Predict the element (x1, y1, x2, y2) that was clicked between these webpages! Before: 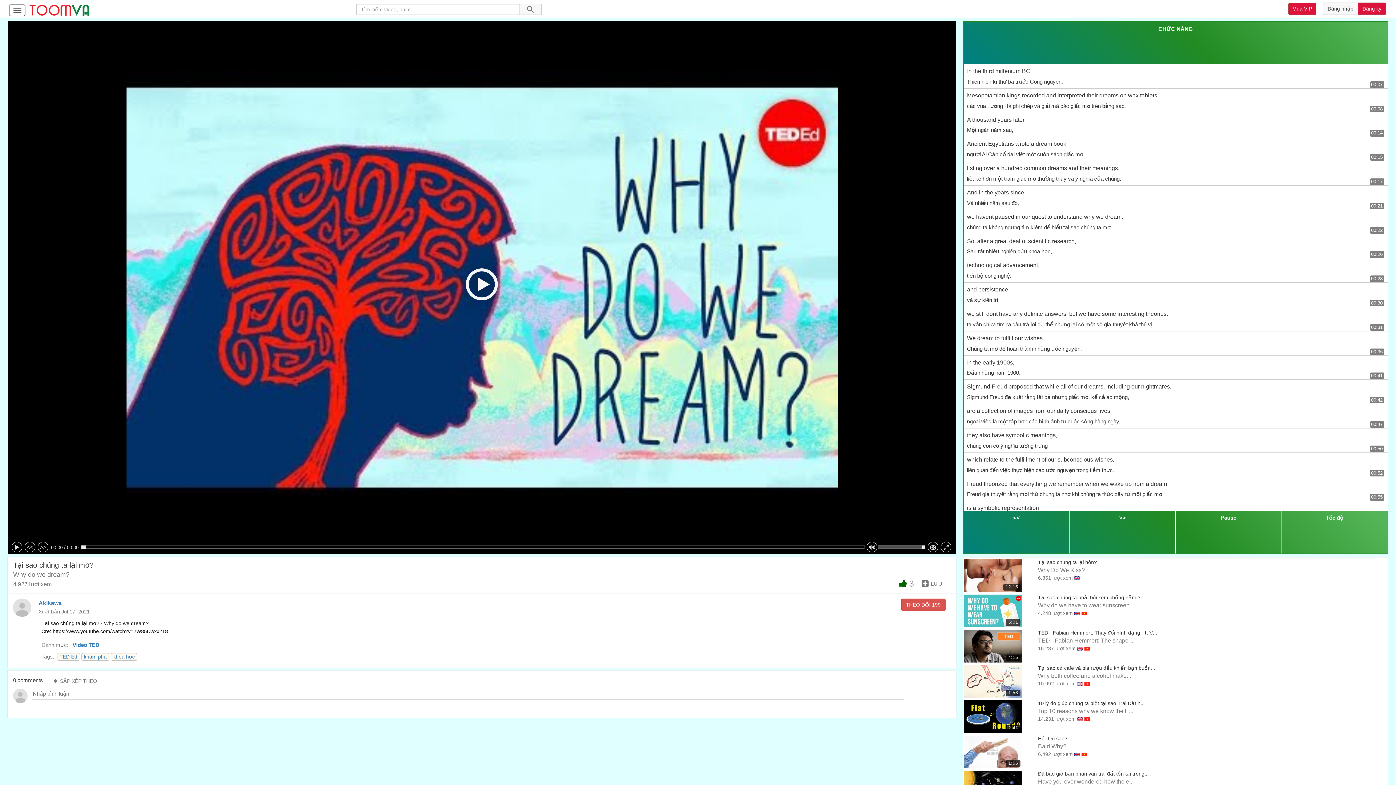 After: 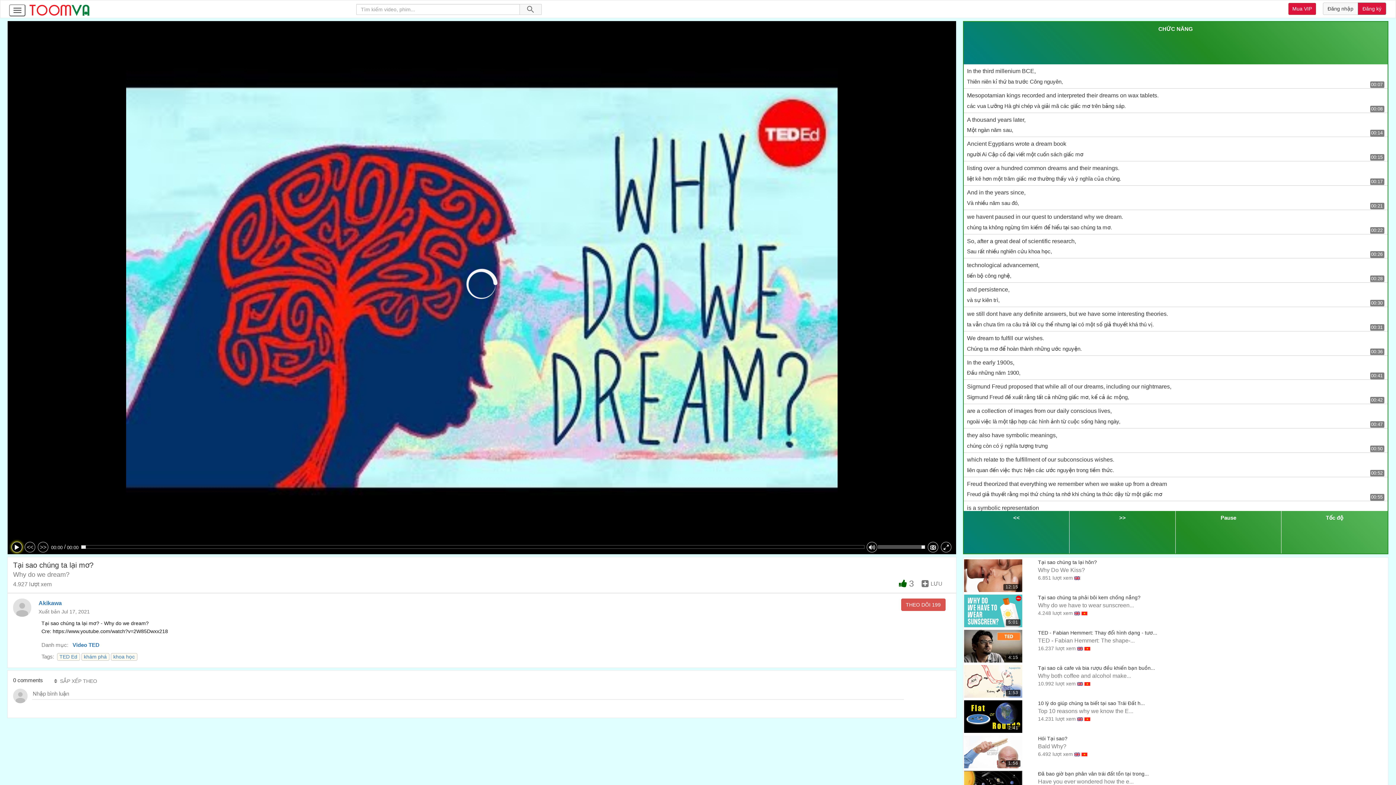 Action: label: play / pause bbox: (11, 542, 22, 552)